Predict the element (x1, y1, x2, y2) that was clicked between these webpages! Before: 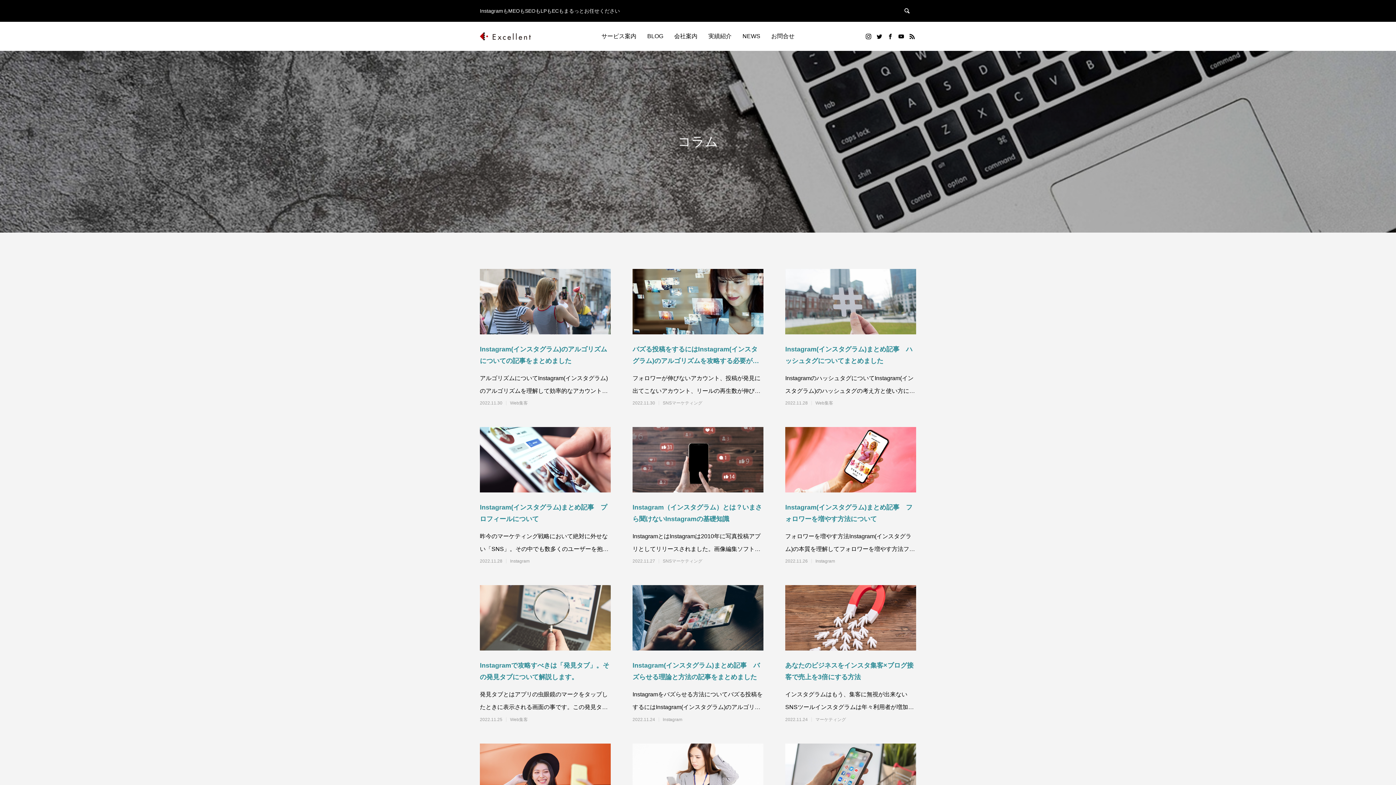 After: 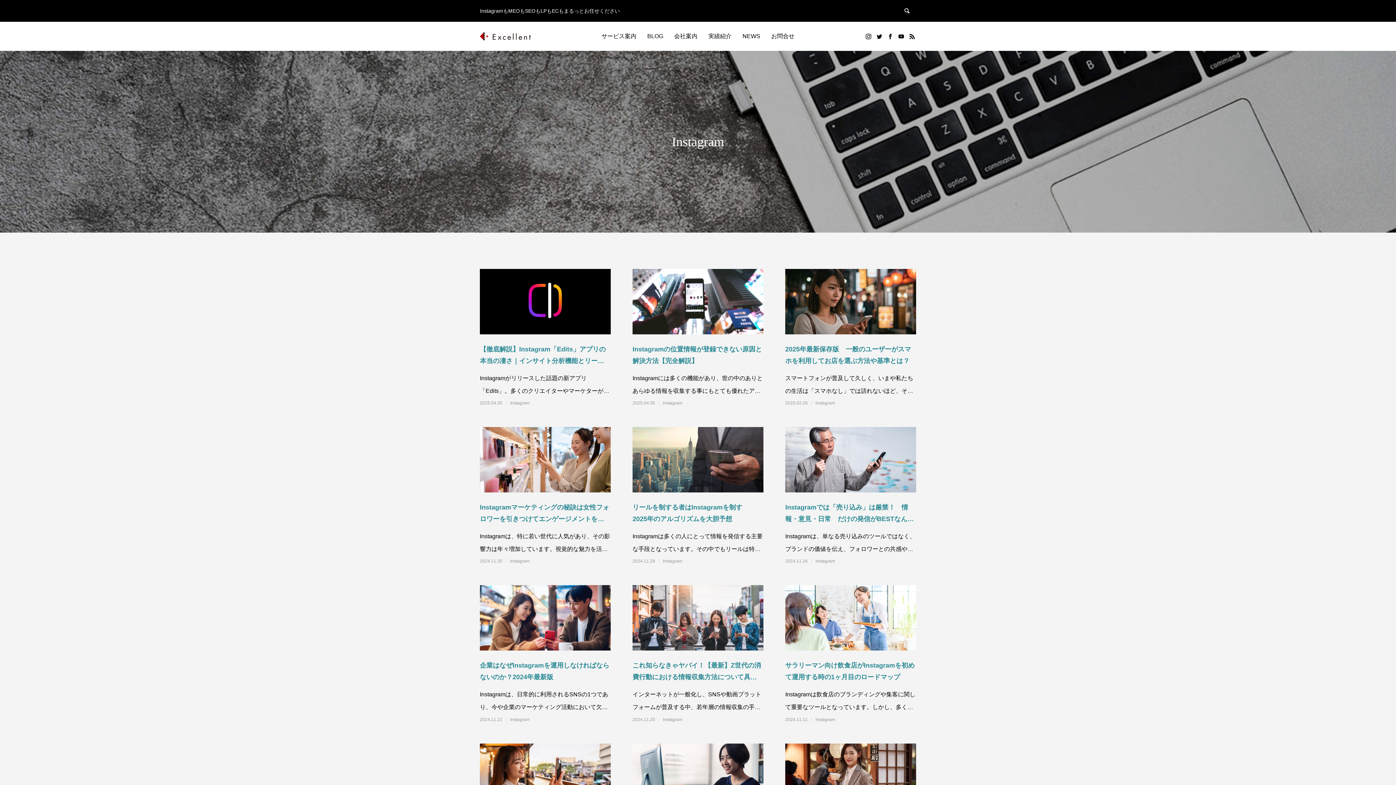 Action: bbox: (815, 559, 835, 563) label: Instagram